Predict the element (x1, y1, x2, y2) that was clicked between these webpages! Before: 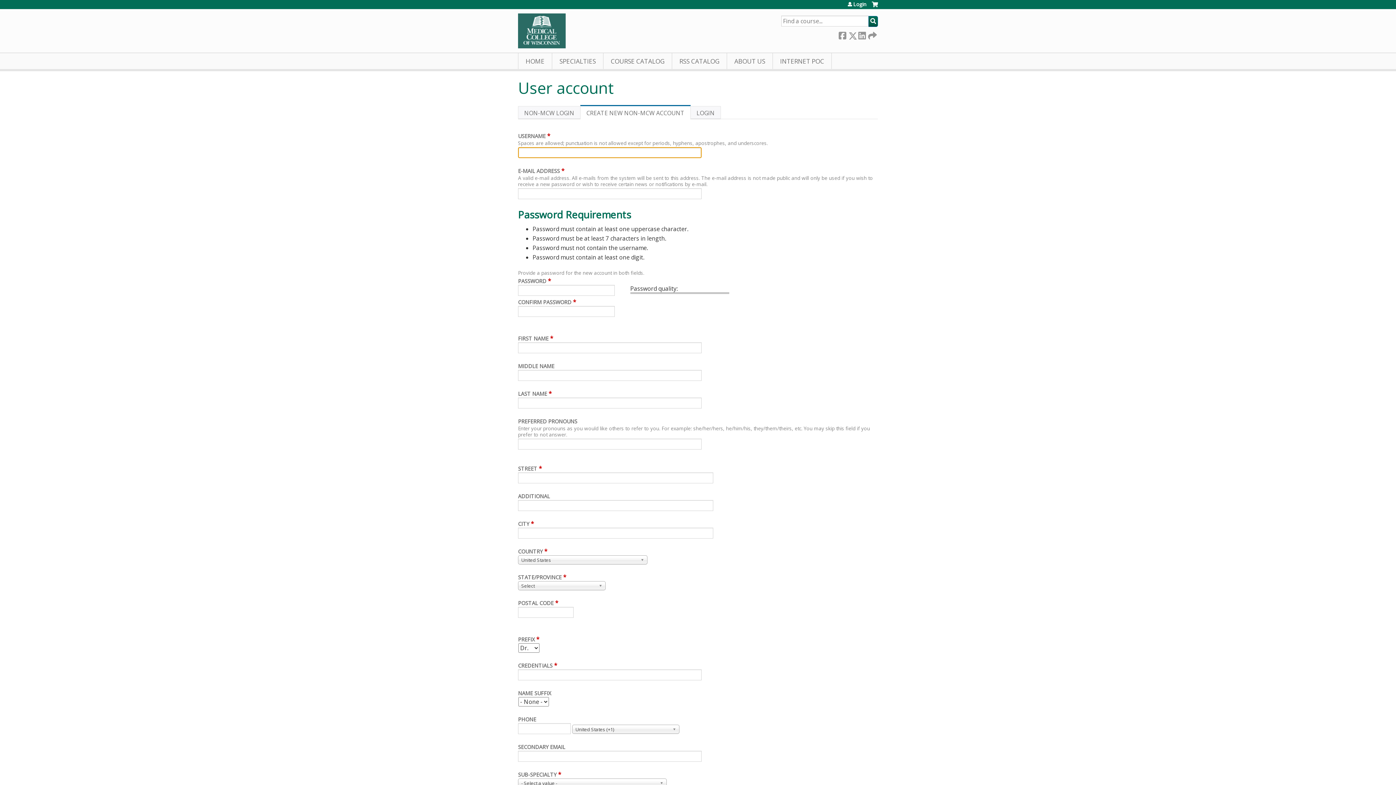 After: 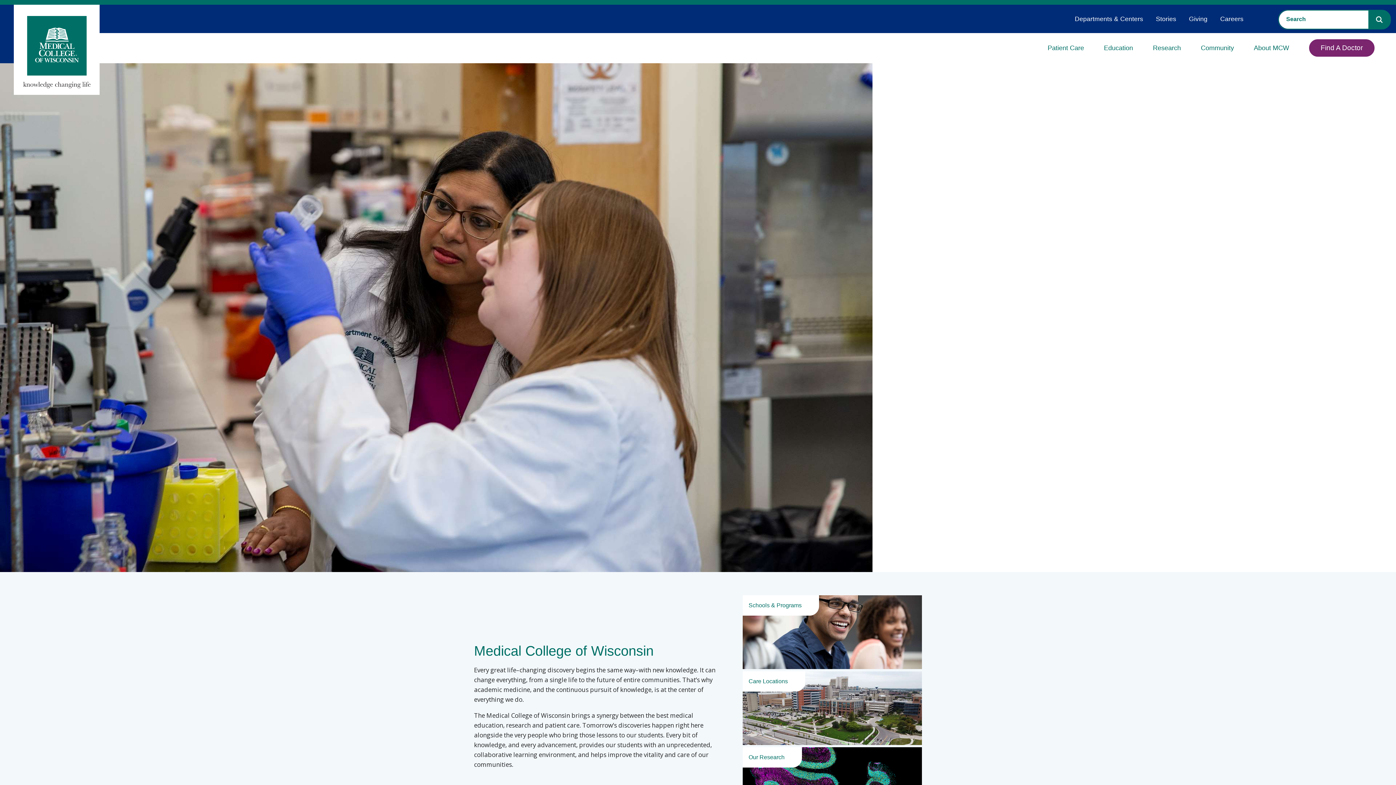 Action: bbox: (518, 9, 565, 52)